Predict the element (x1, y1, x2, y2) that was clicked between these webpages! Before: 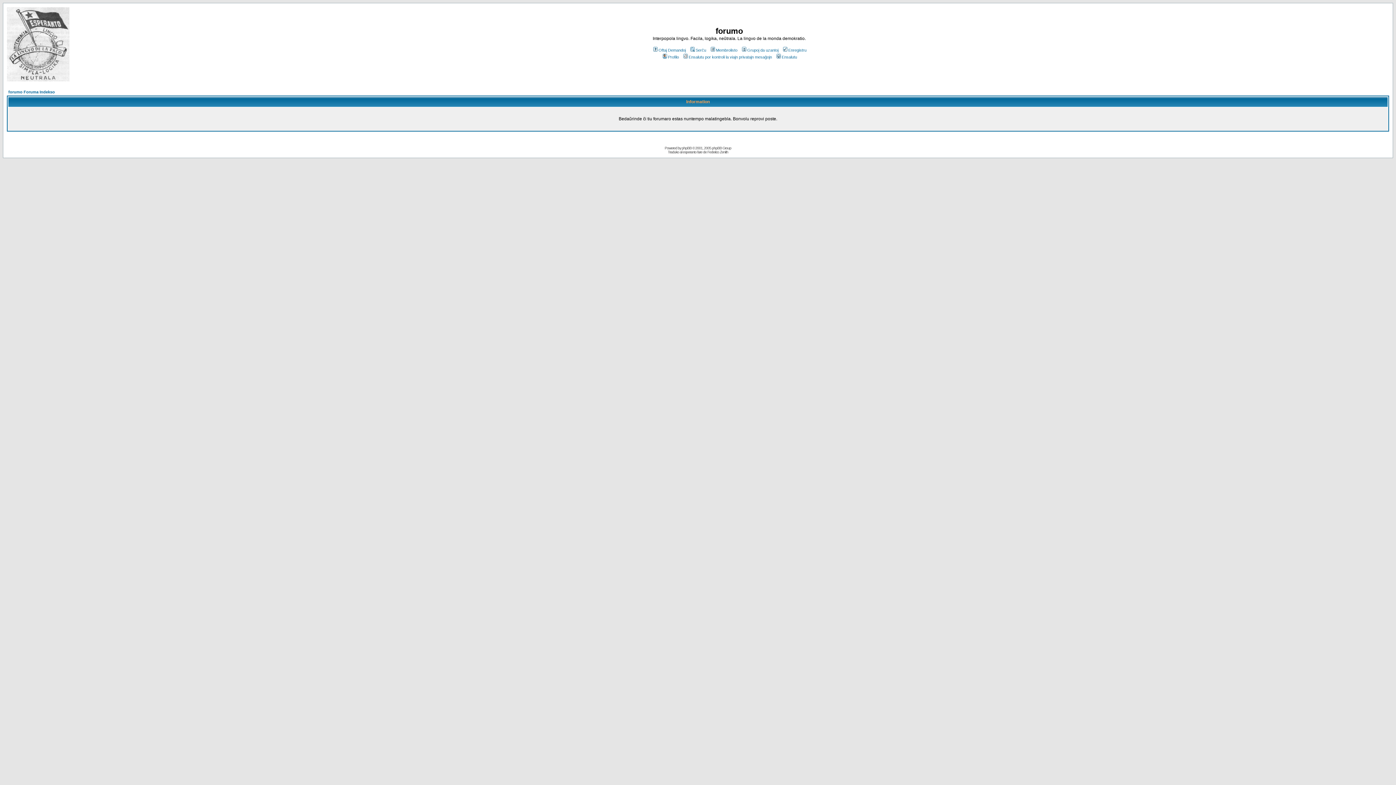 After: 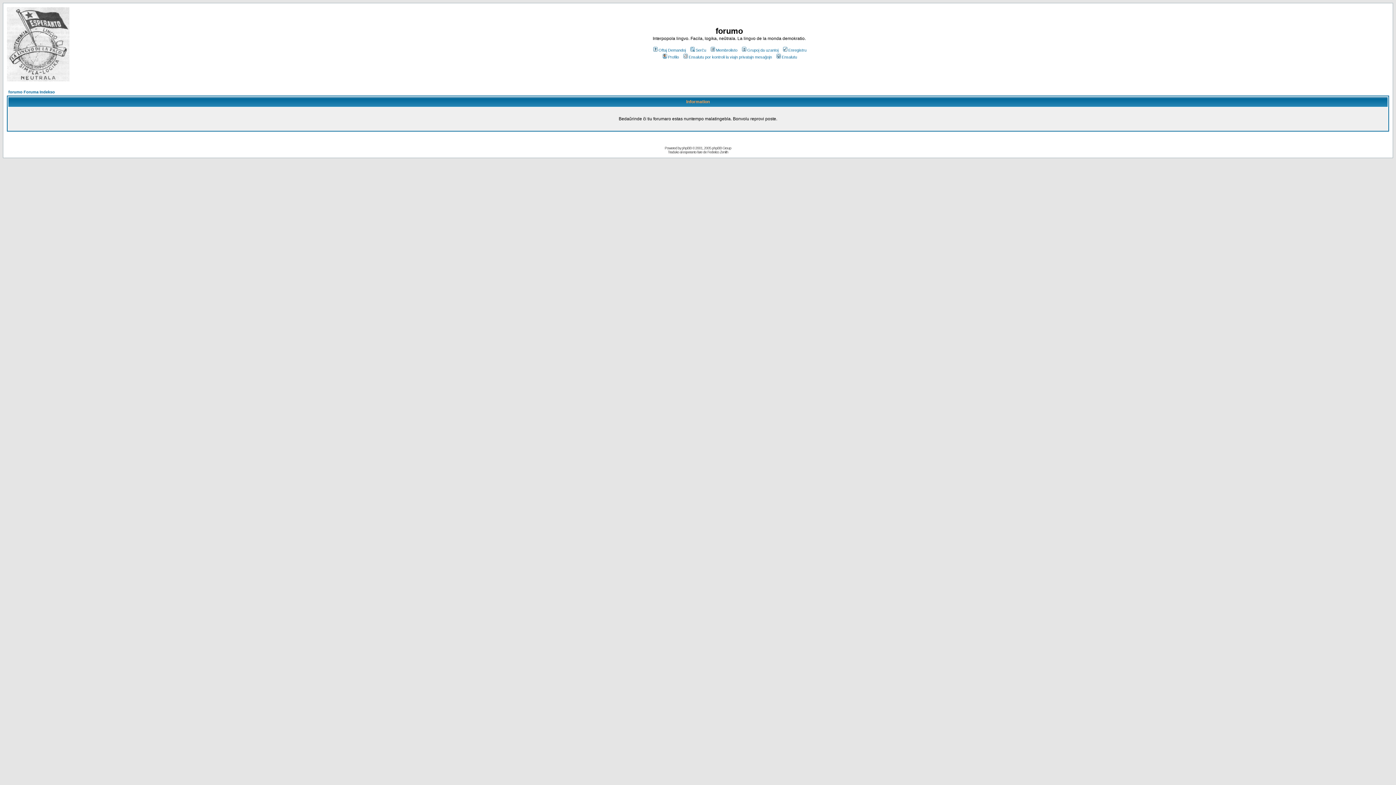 Action: bbox: (661, 54, 679, 59) label: Profilo